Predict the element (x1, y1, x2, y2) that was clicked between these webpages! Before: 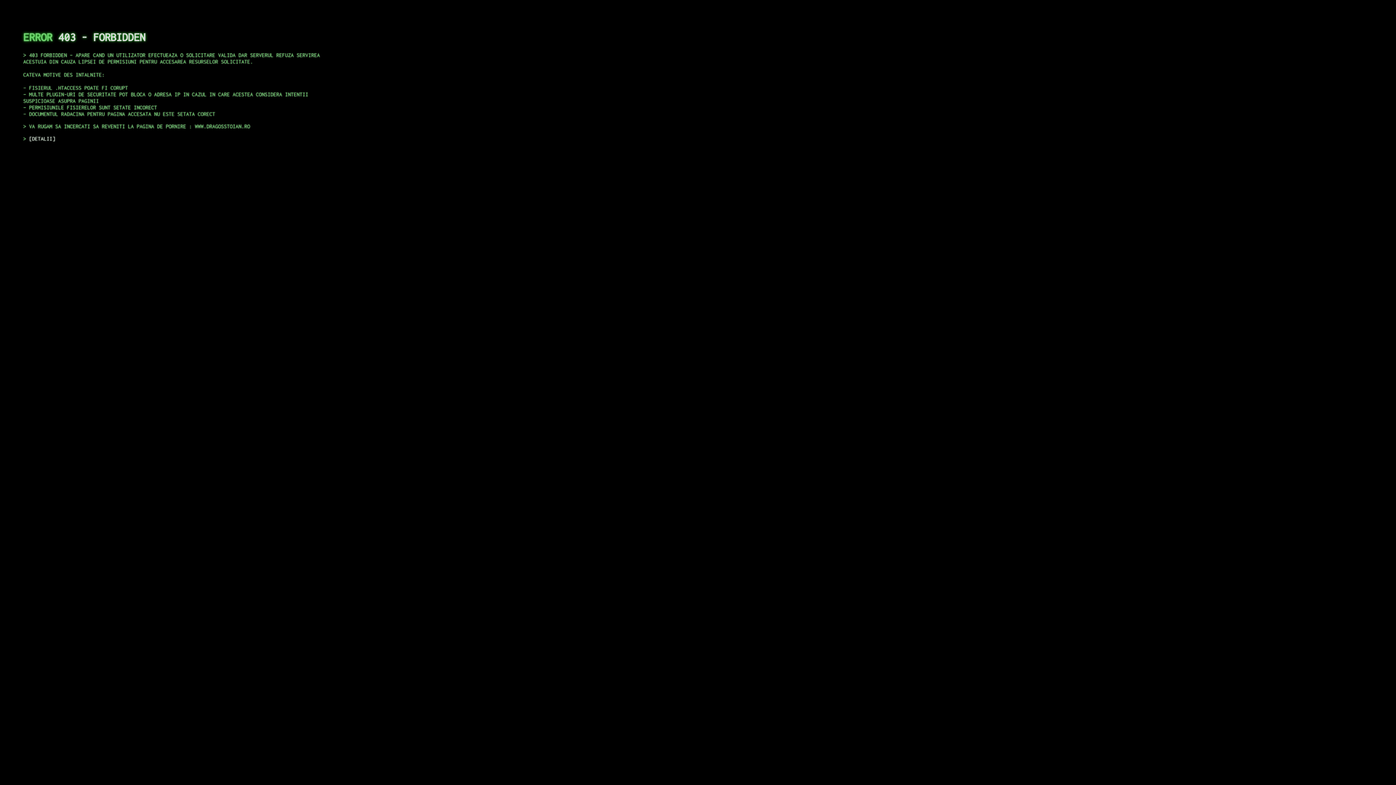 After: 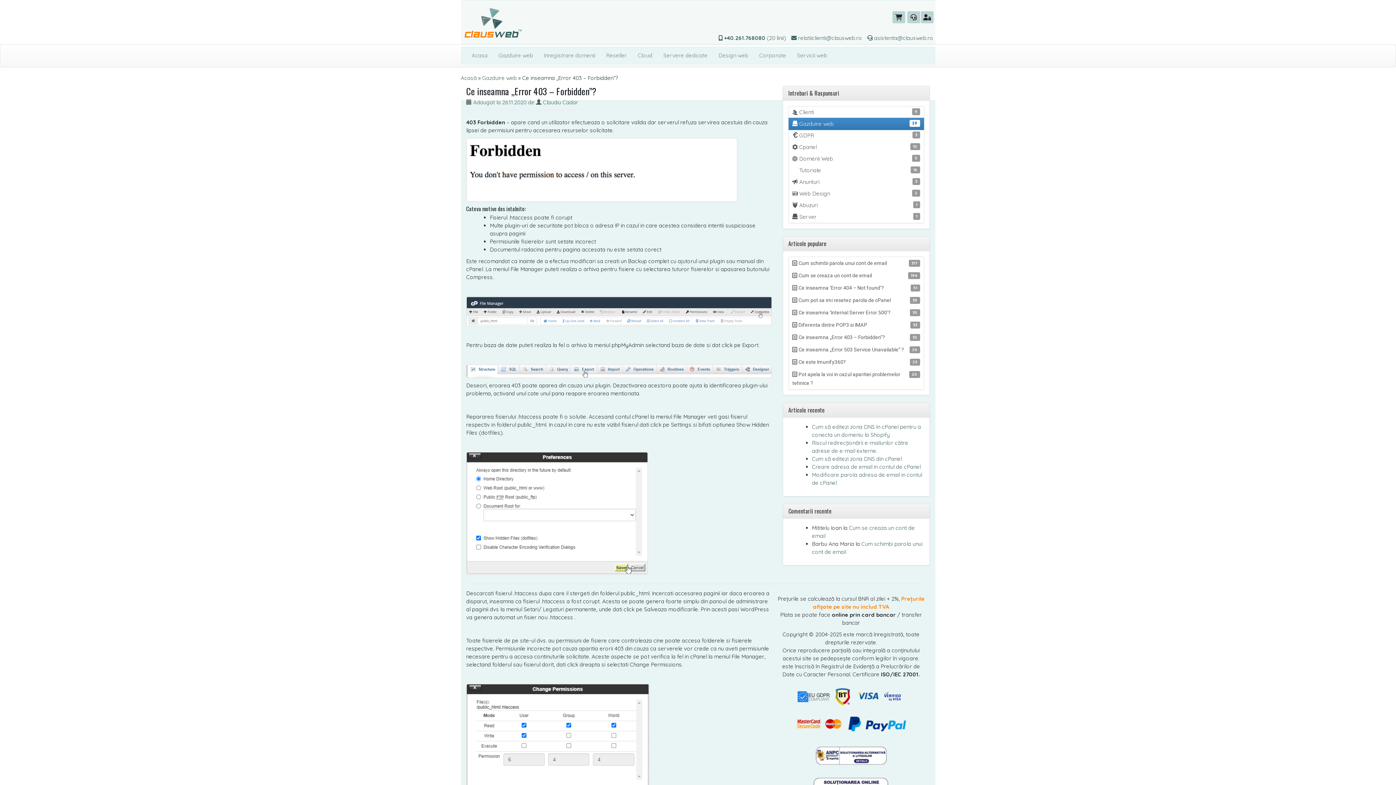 Action: label: DETALII bbox: (29, 135, 55, 141)